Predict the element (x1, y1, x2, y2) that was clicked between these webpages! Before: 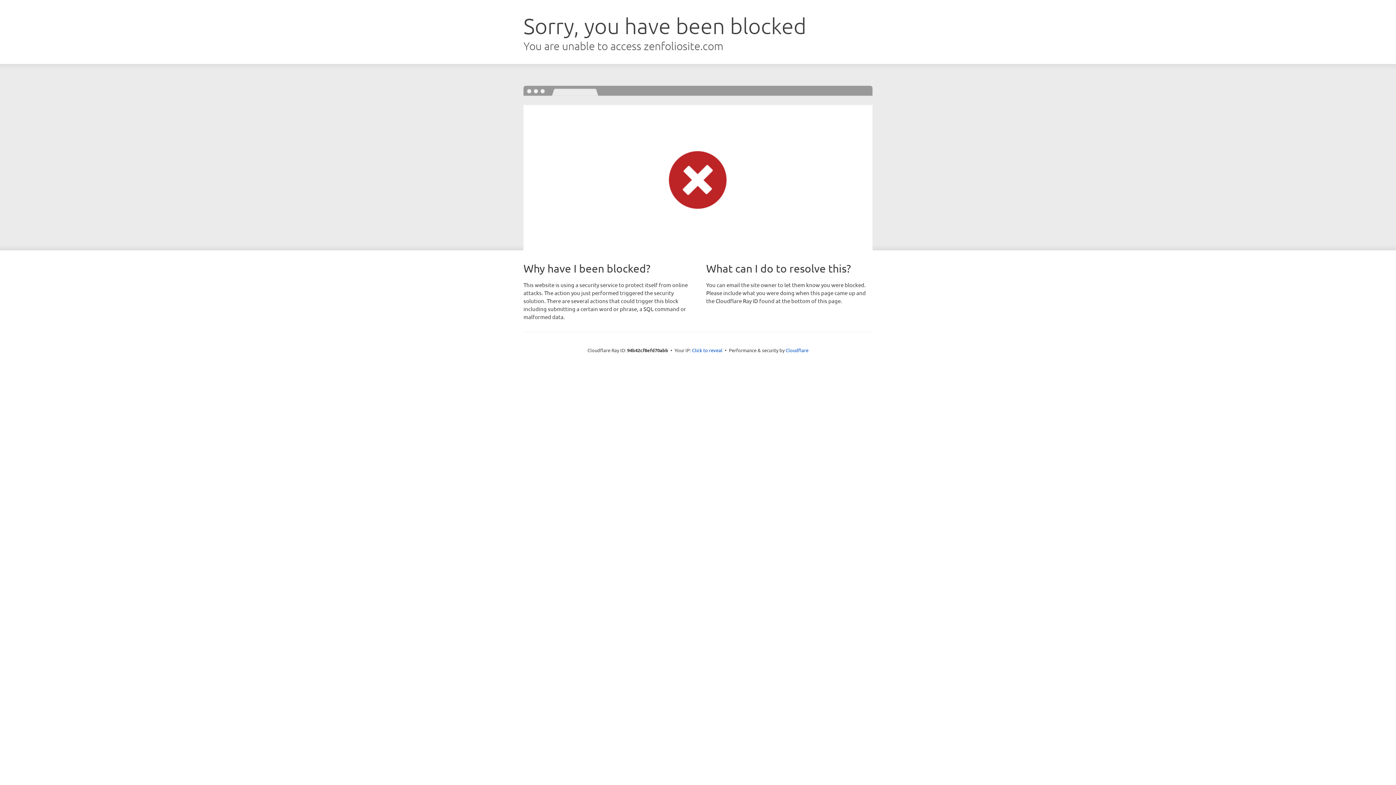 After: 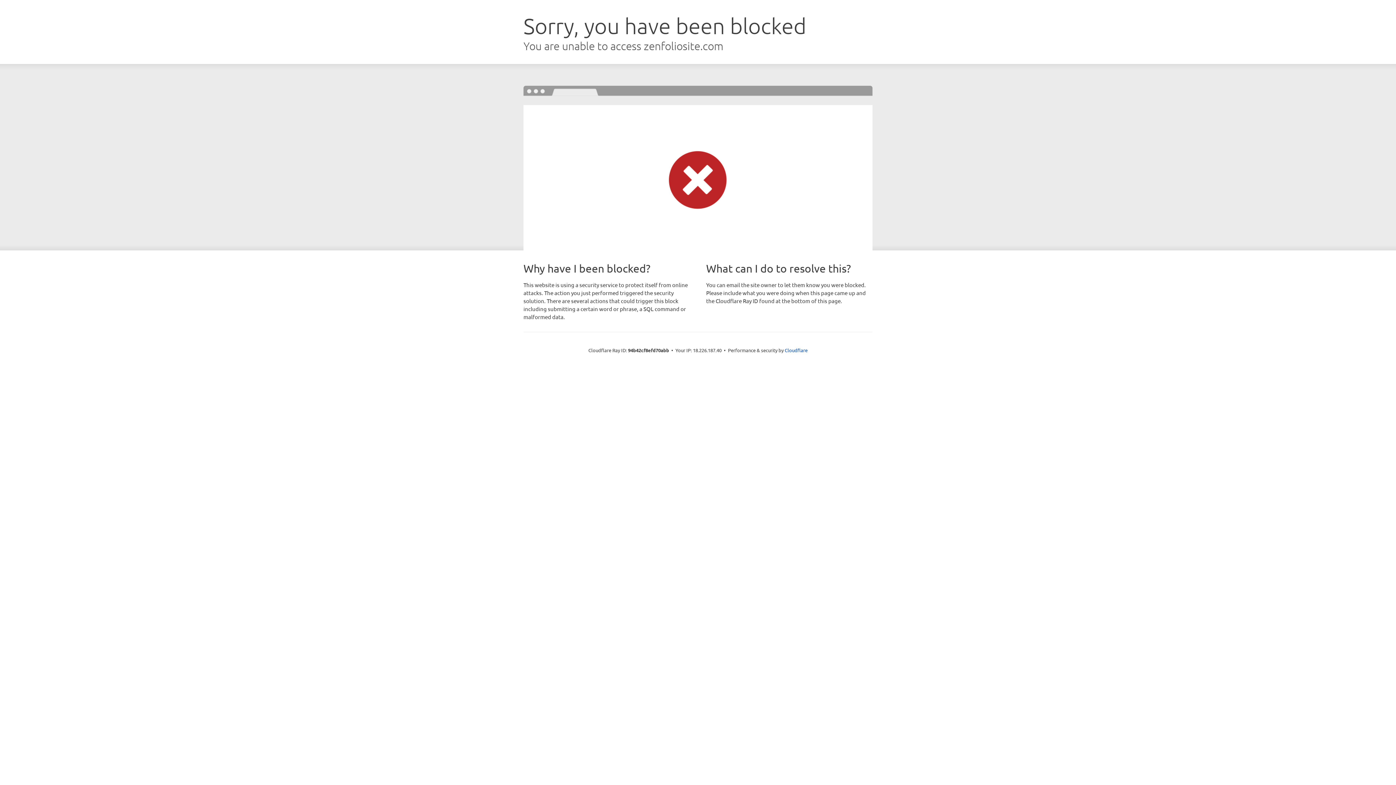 Action: bbox: (692, 346, 722, 353) label: Click to reveal